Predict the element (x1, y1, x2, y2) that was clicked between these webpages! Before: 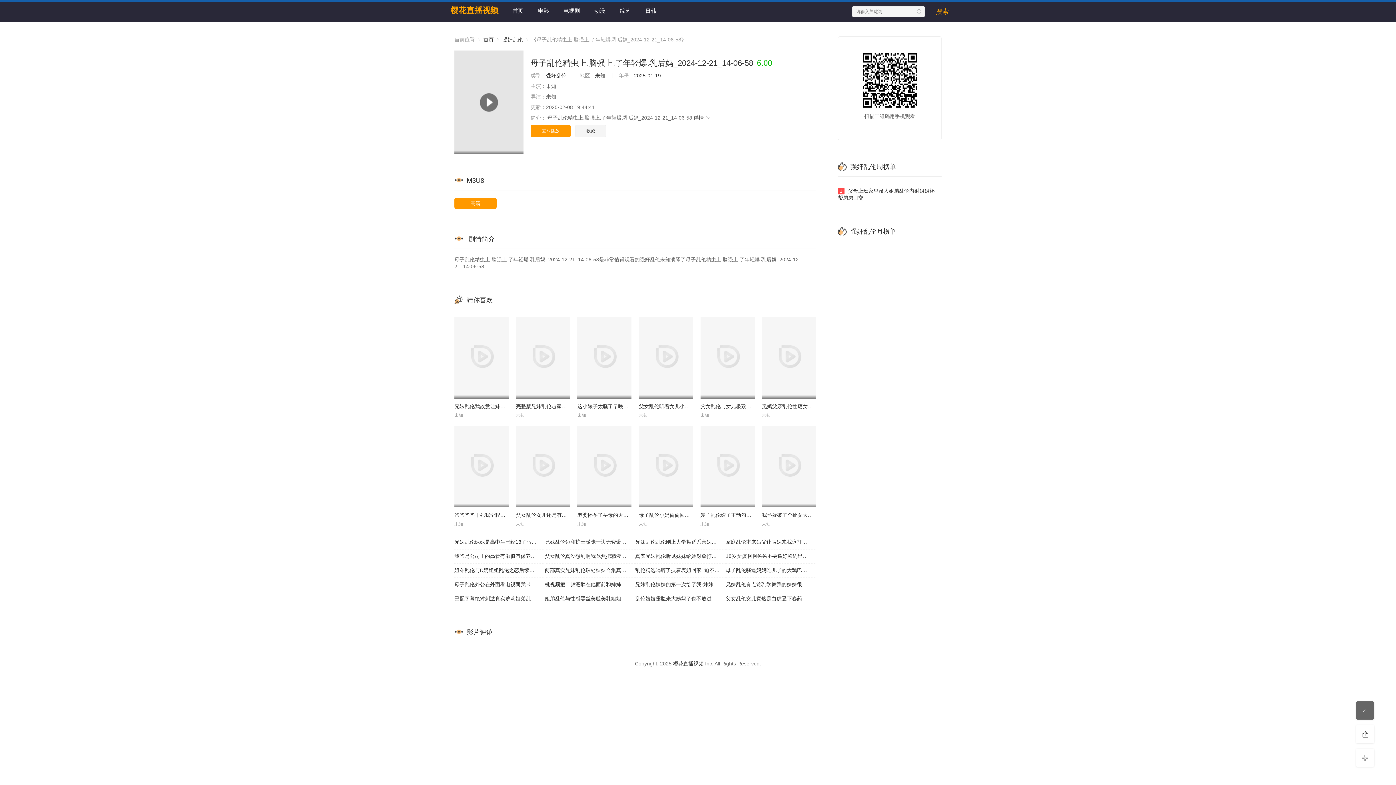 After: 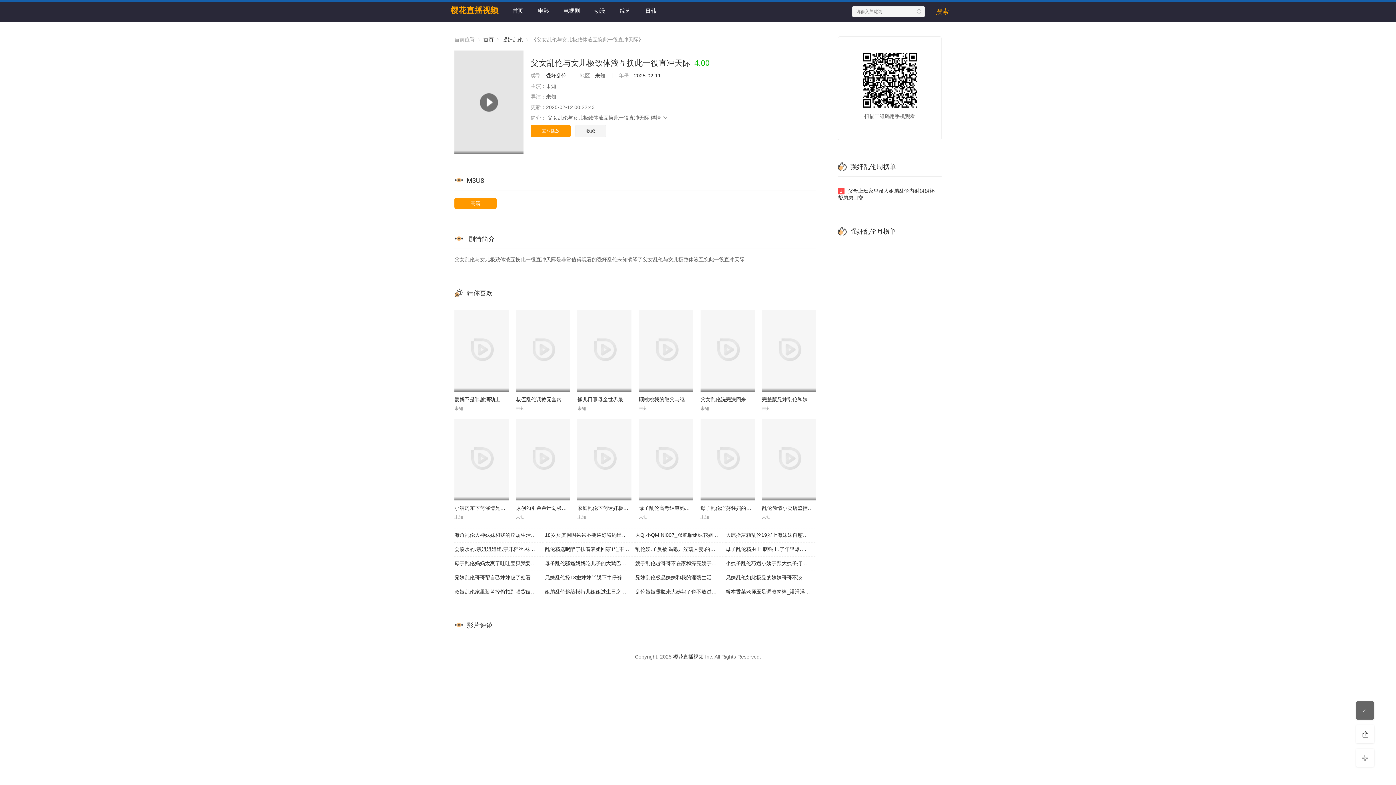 Action: bbox: (700, 317, 754, 398)